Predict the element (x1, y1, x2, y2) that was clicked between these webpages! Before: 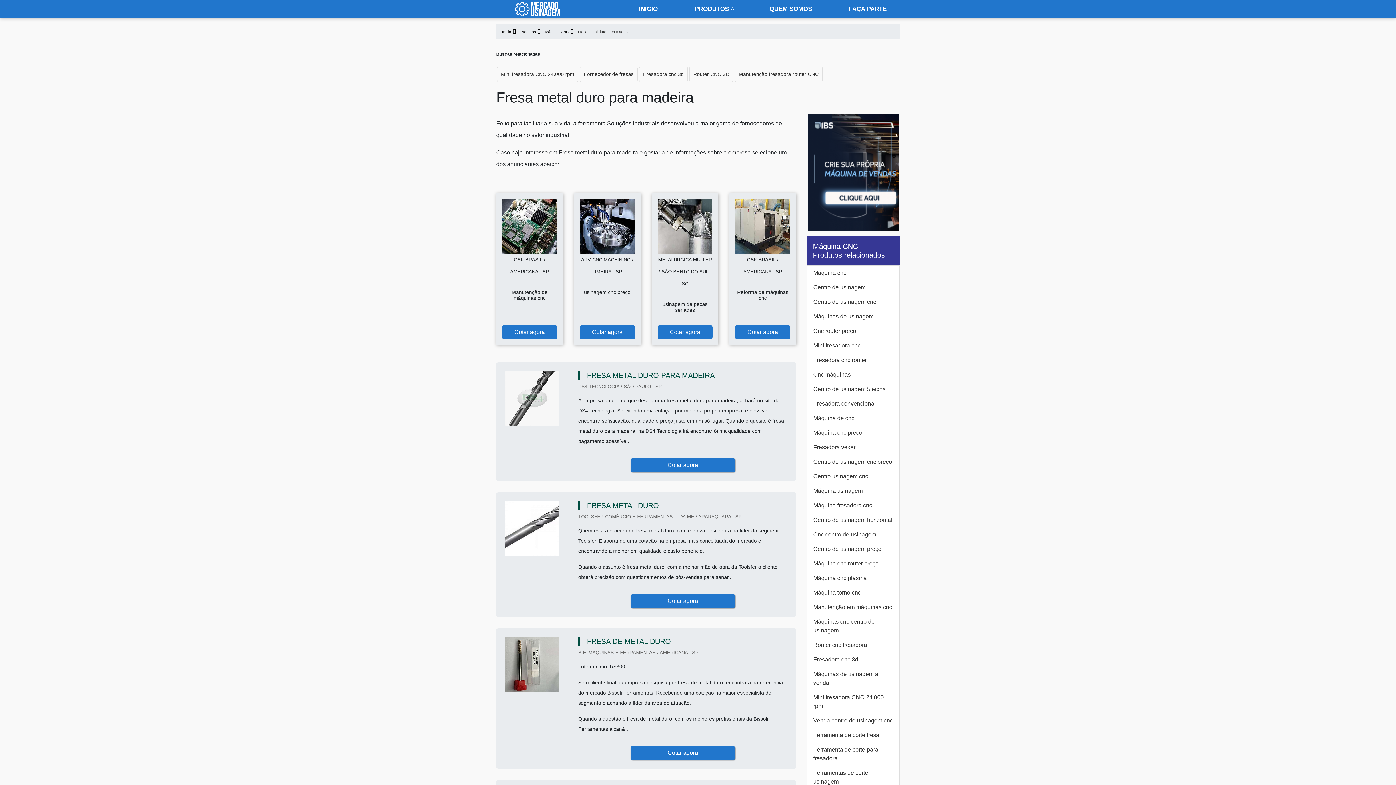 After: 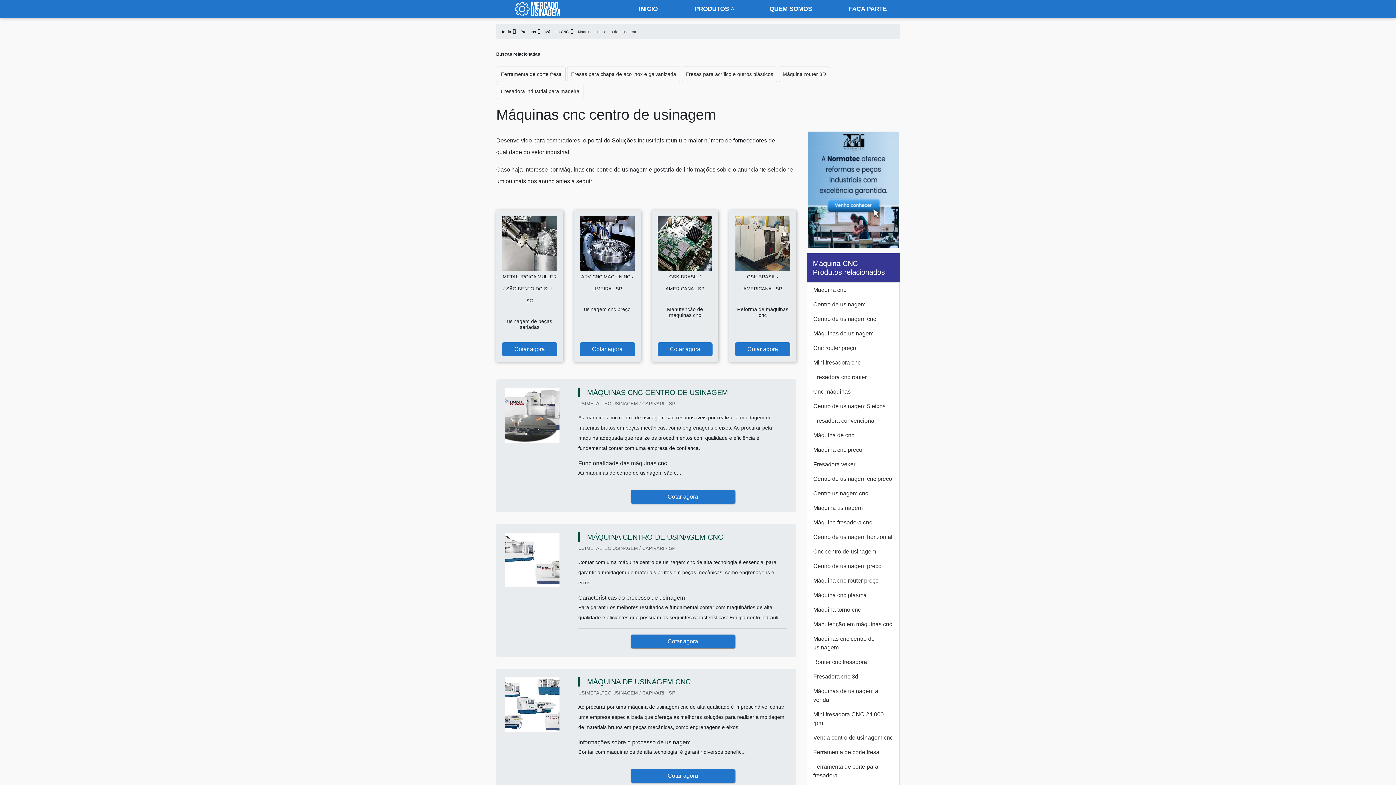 Action: label: Máquinas cnc centro de usinagem bbox: (807, 614, 899, 638)